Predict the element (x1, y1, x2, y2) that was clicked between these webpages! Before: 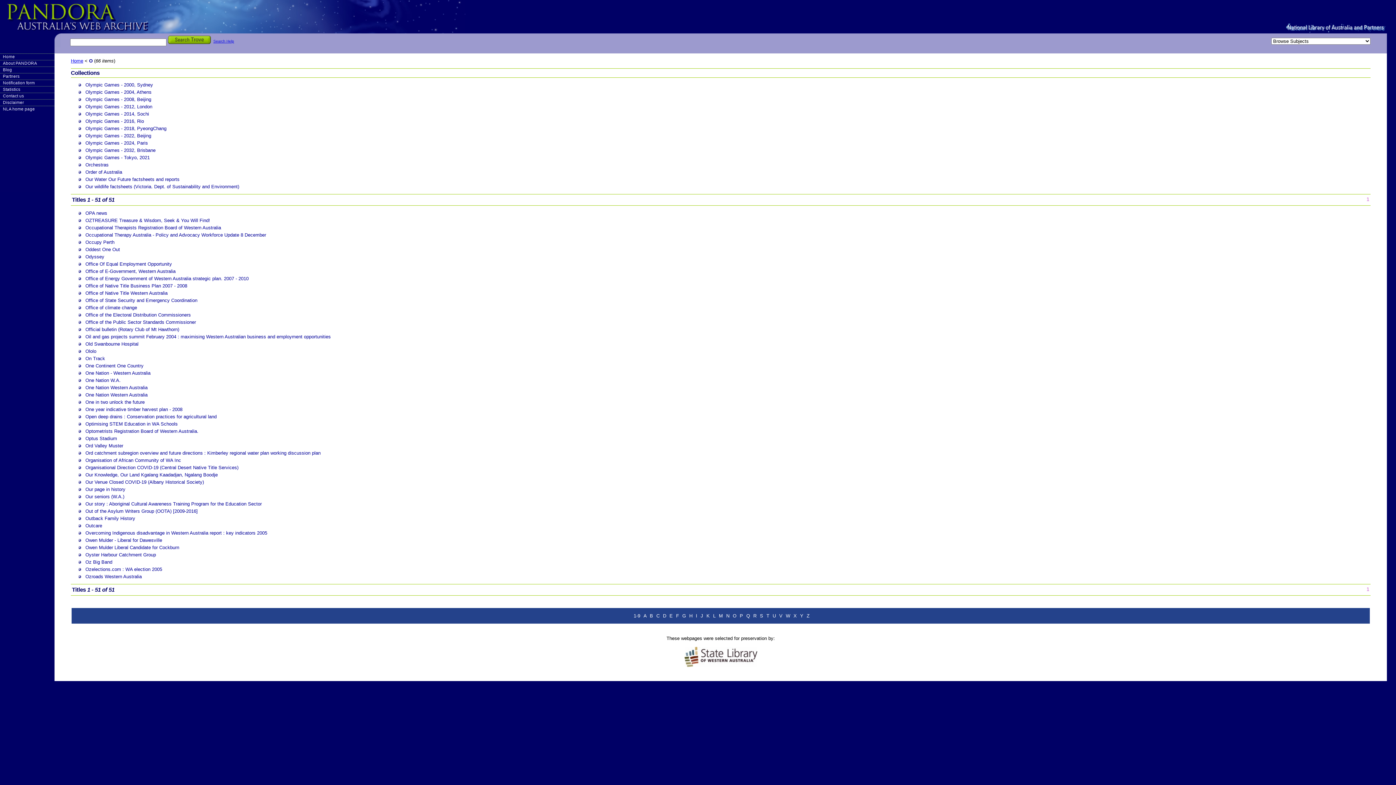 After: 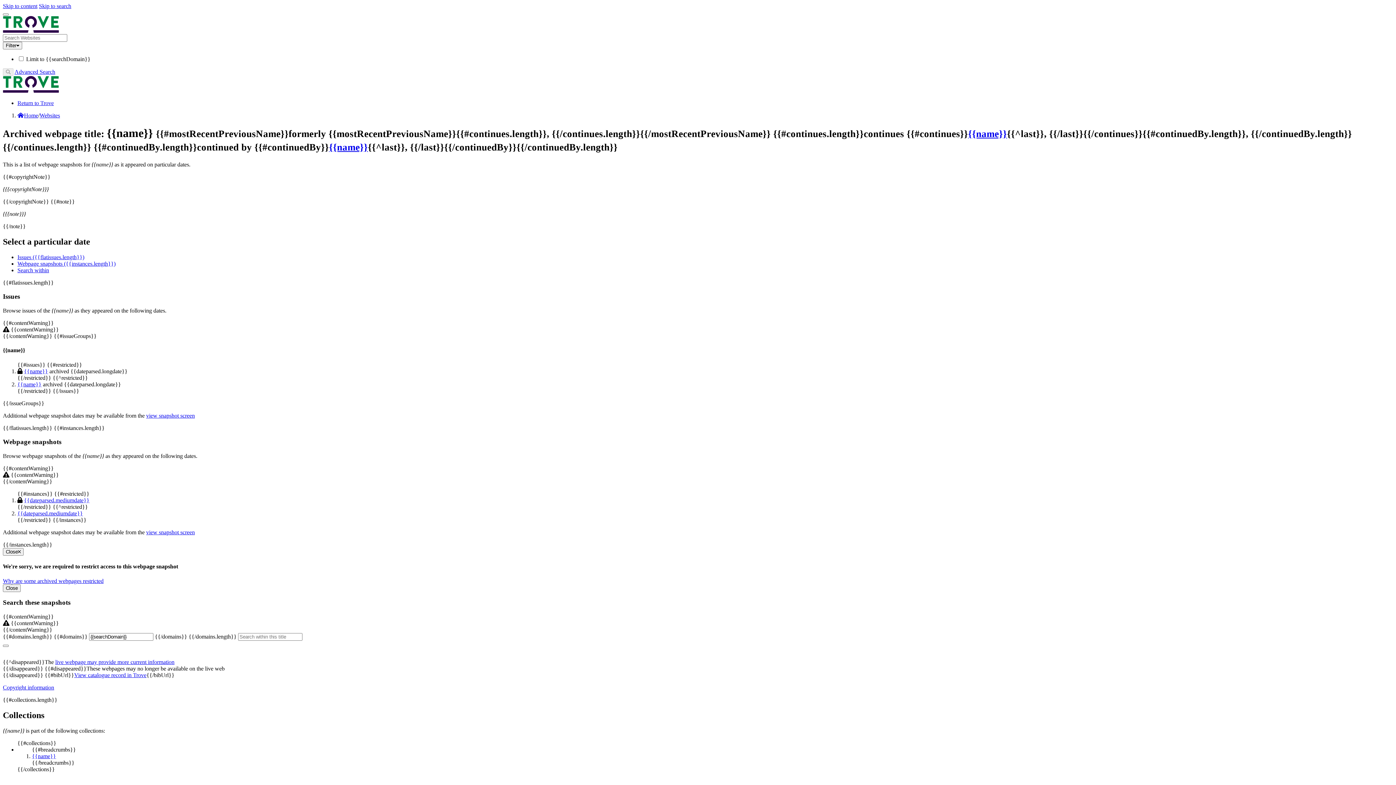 Action: bbox: (85, 305, 137, 310) label: Office of climate change